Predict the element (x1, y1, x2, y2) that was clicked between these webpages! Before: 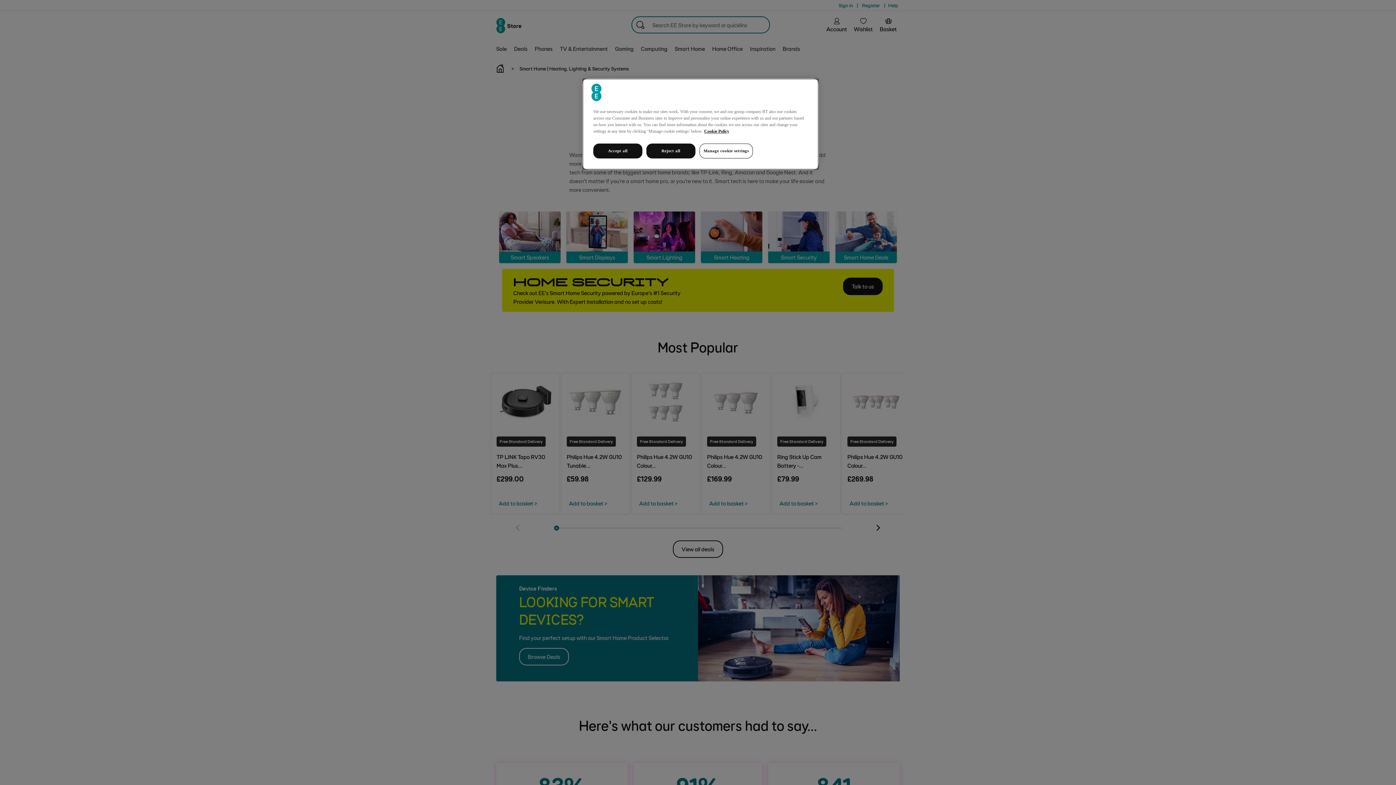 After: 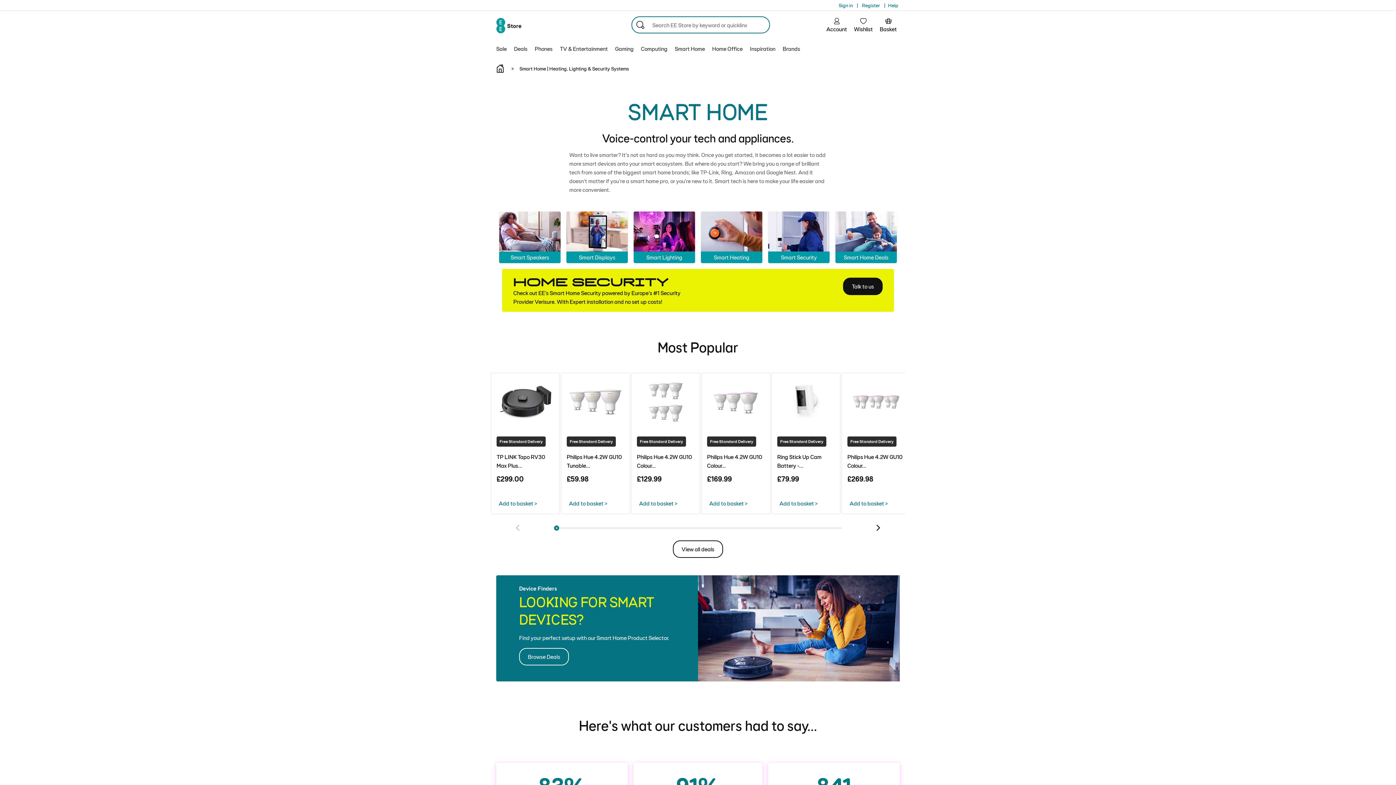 Action: bbox: (646, 143, 695, 158) label: Reject all